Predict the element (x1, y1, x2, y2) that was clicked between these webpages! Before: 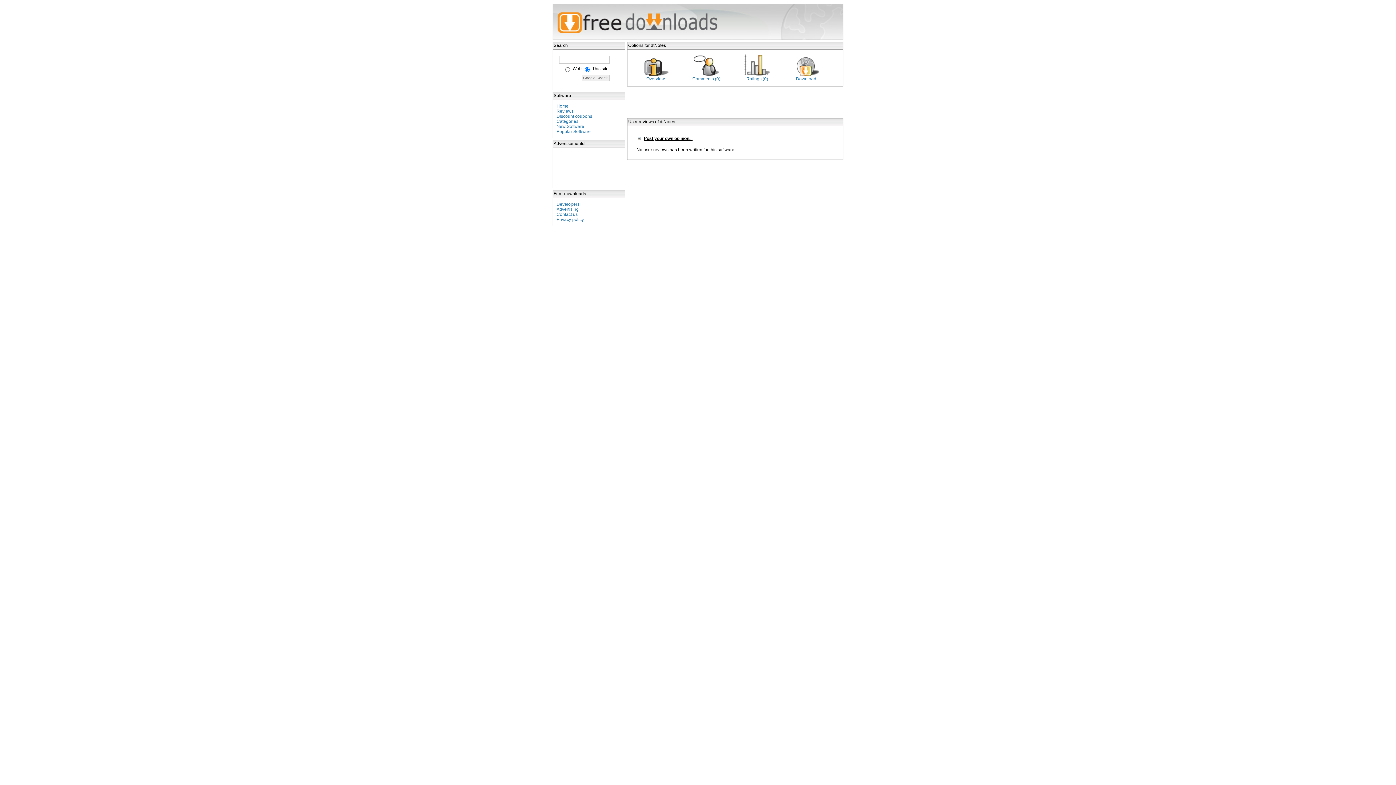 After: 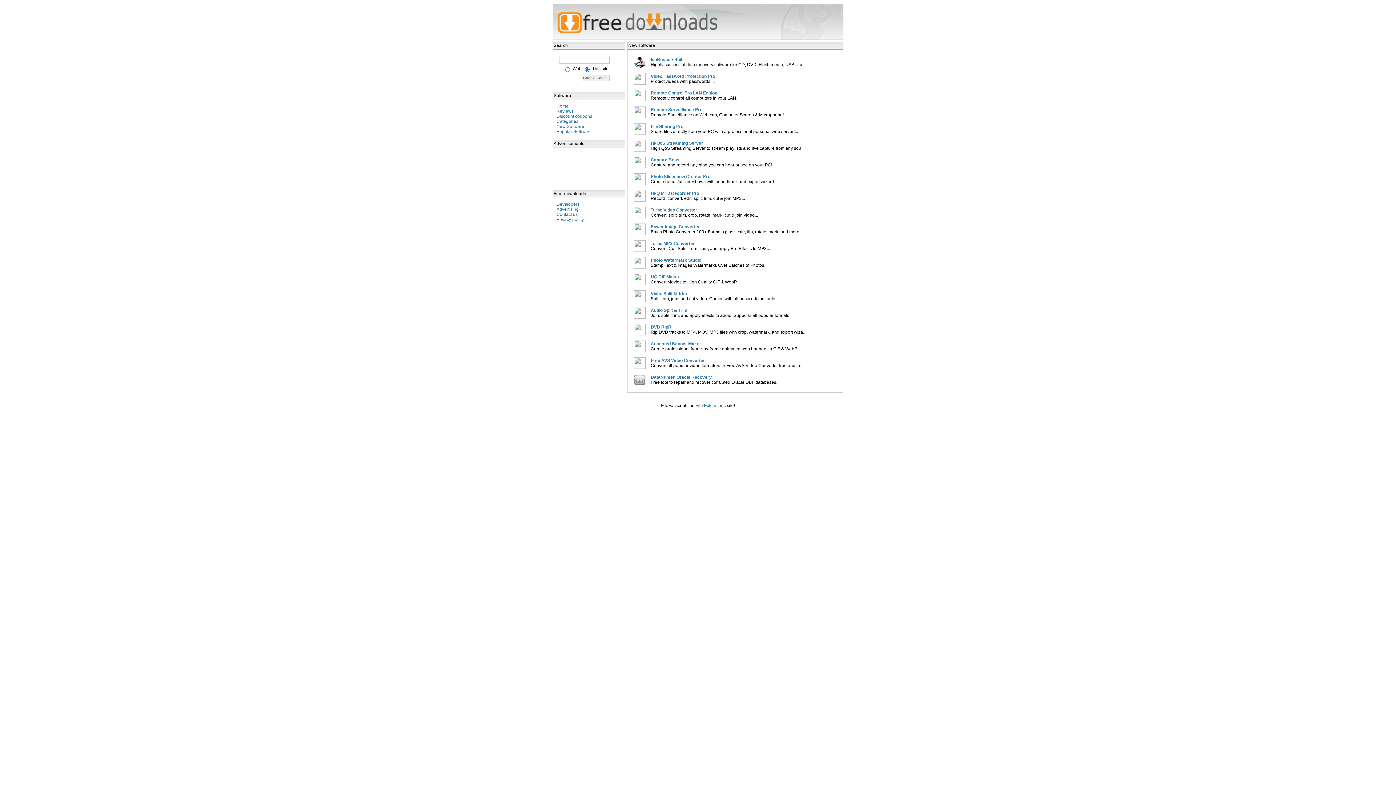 Action: label: New Software bbox: (556, 124, 584, 129)